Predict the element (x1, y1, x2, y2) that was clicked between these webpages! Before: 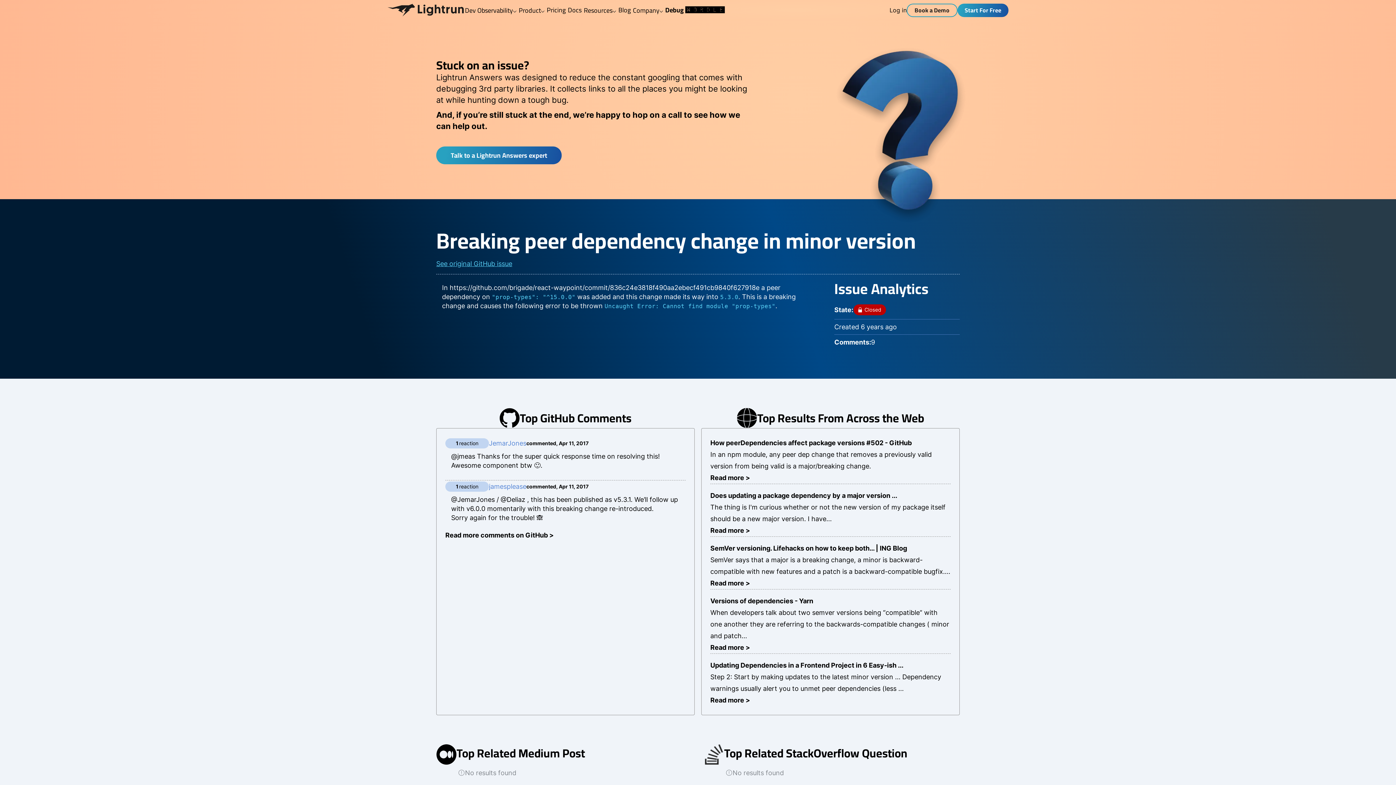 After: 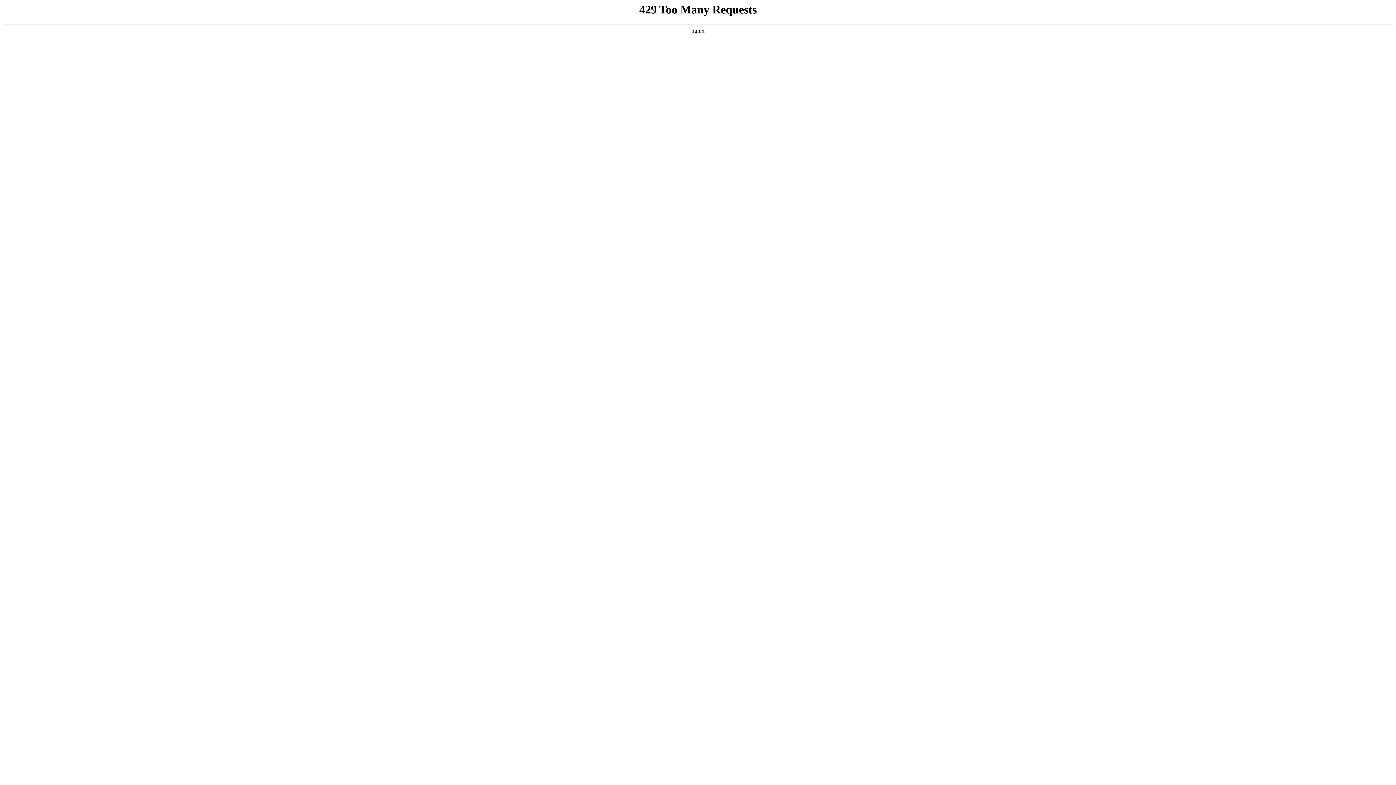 Action: label: Start For Free bbox: (957, 3, 1008, 16)